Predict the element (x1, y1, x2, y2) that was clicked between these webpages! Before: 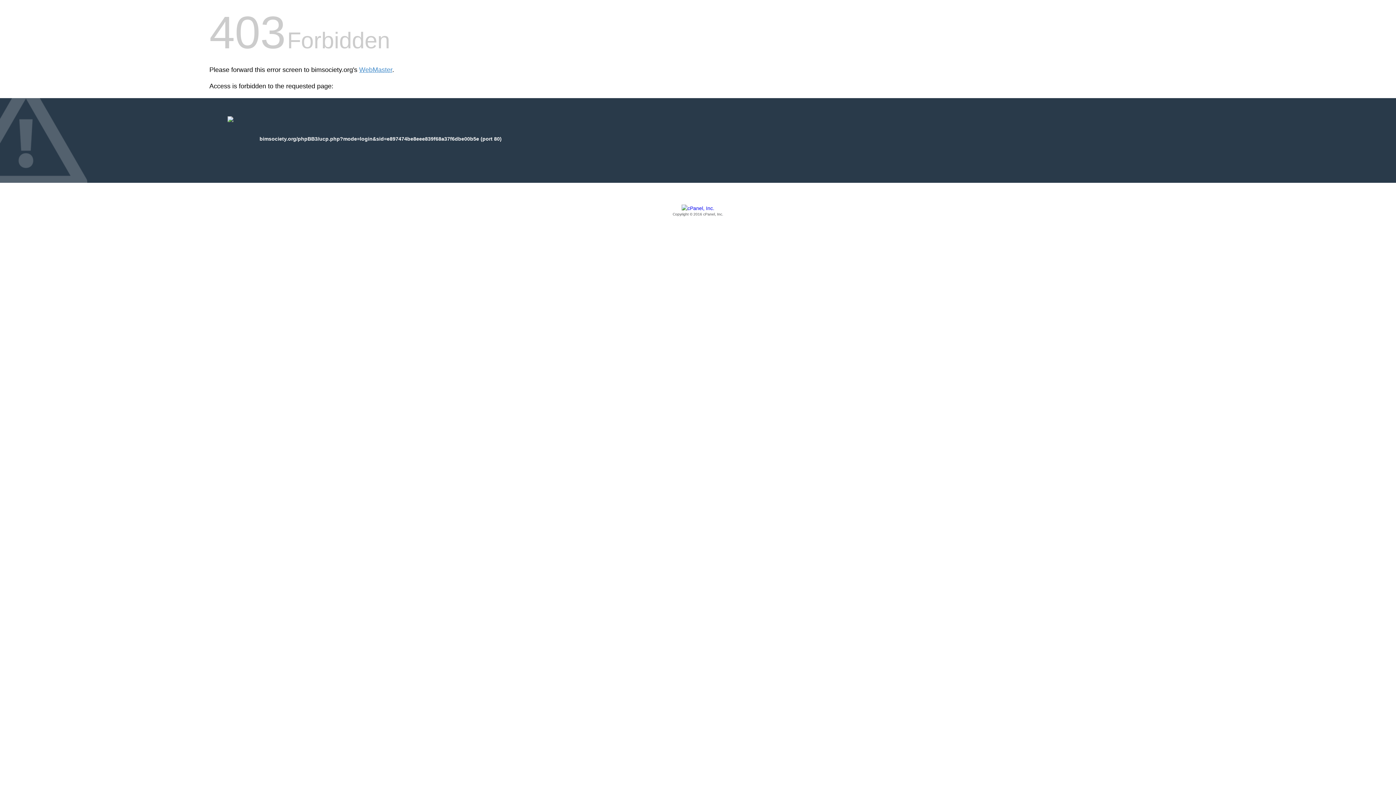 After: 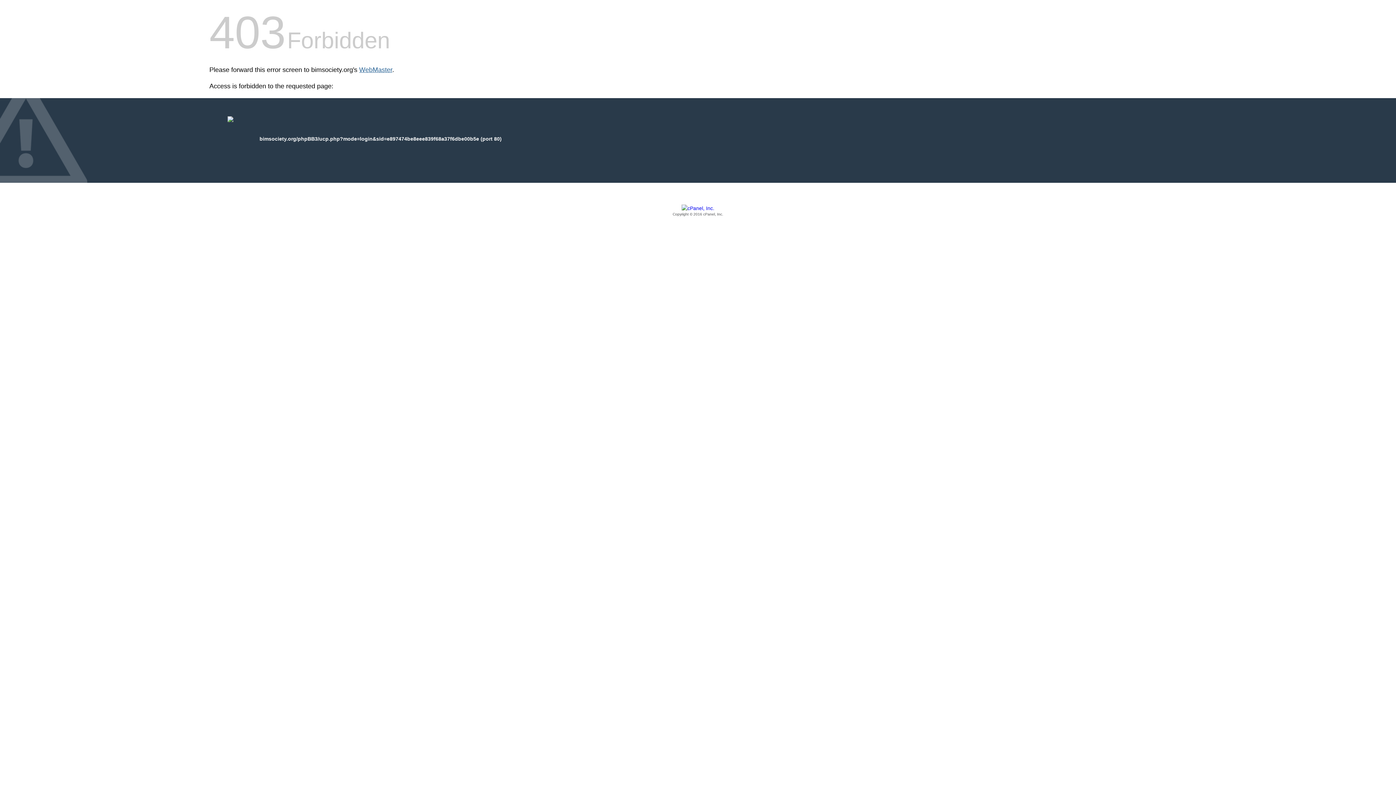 Action: bbox: (359, 66, 392, 73) label: WebMaster